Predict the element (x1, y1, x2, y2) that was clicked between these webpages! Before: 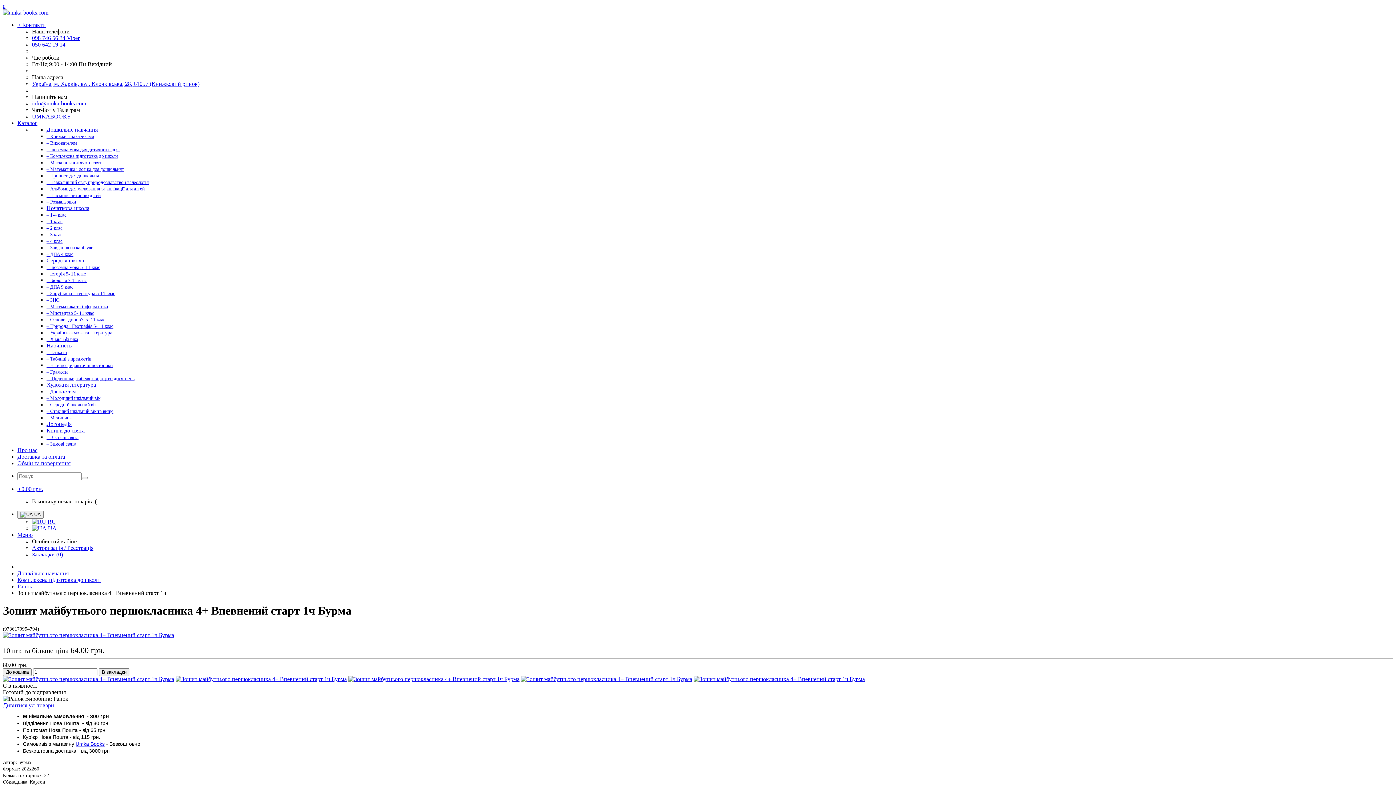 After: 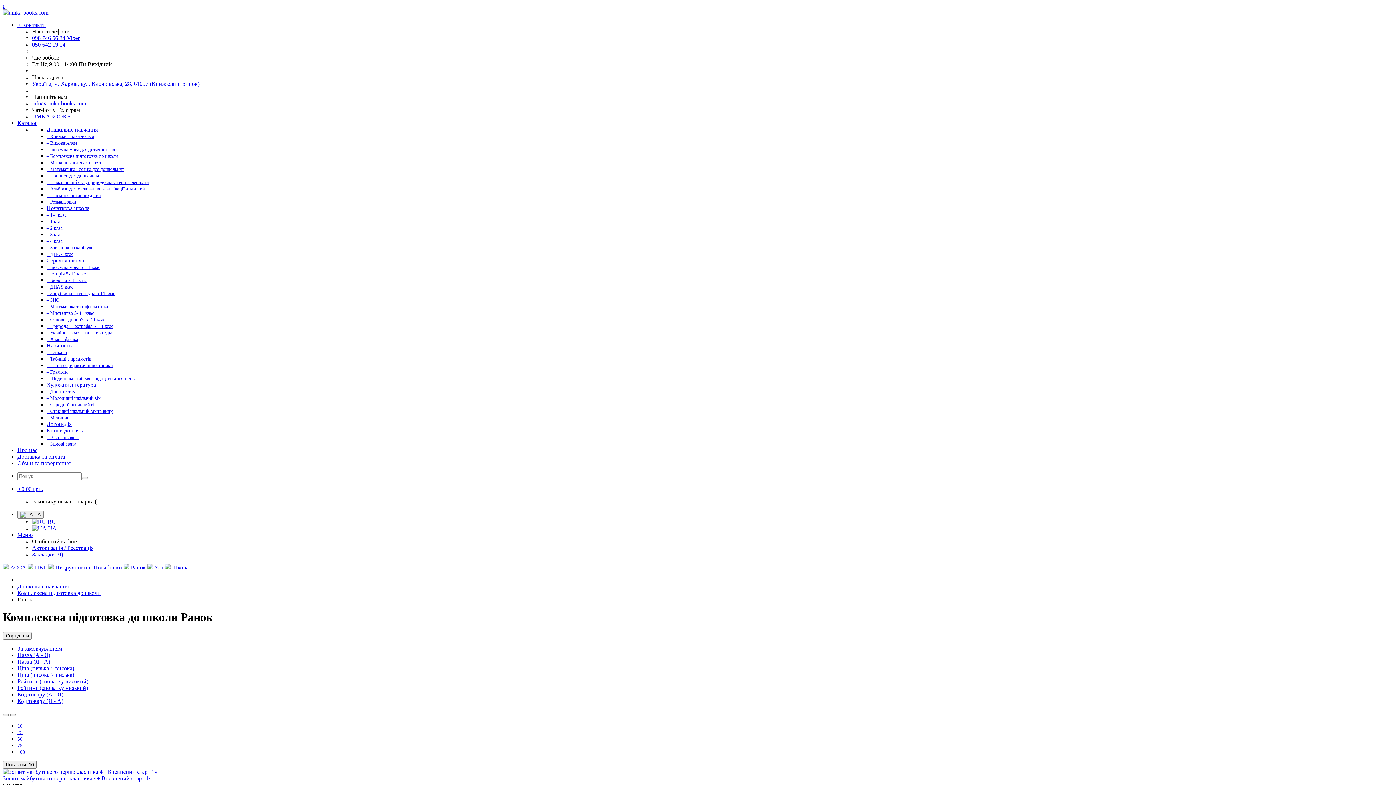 Action: bbox: (17, 583, 32, 589) label: Ранок